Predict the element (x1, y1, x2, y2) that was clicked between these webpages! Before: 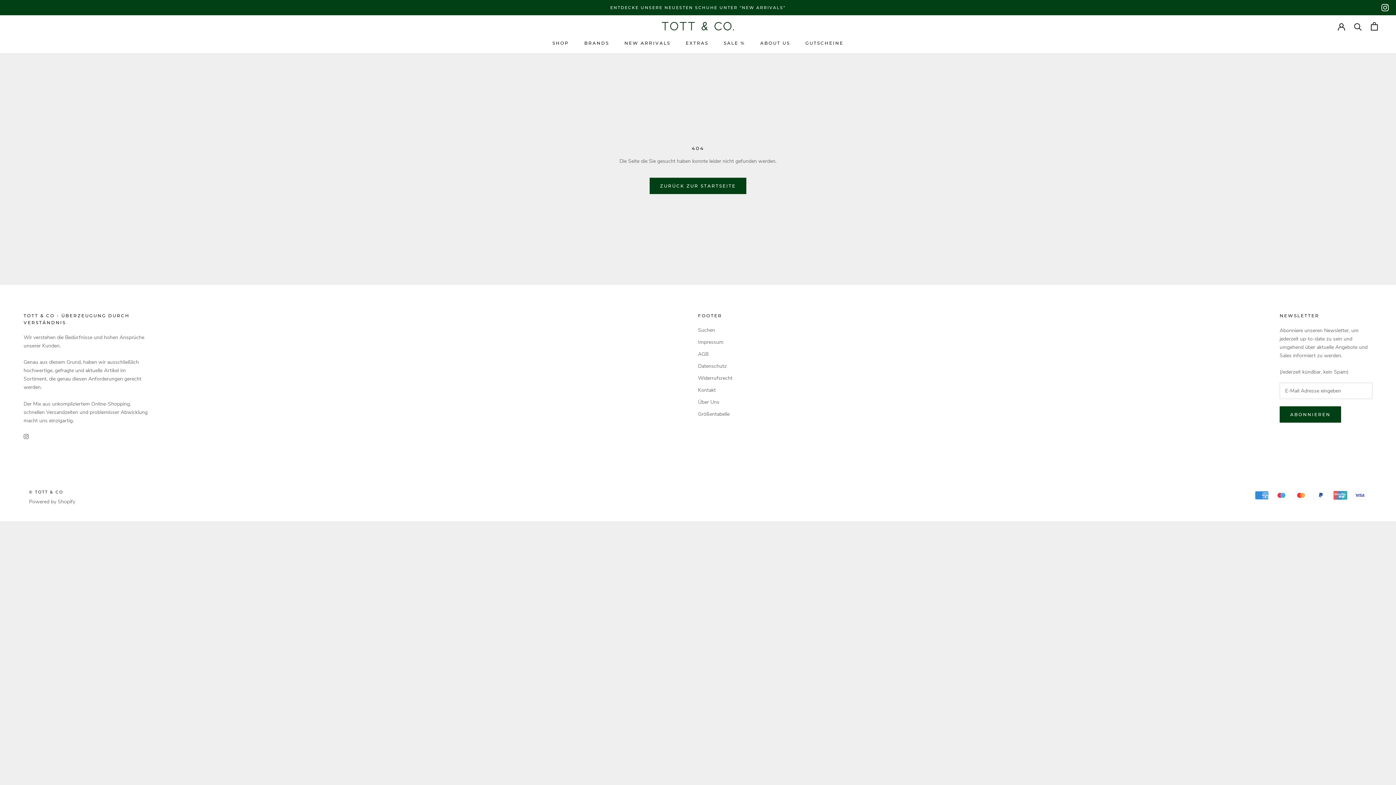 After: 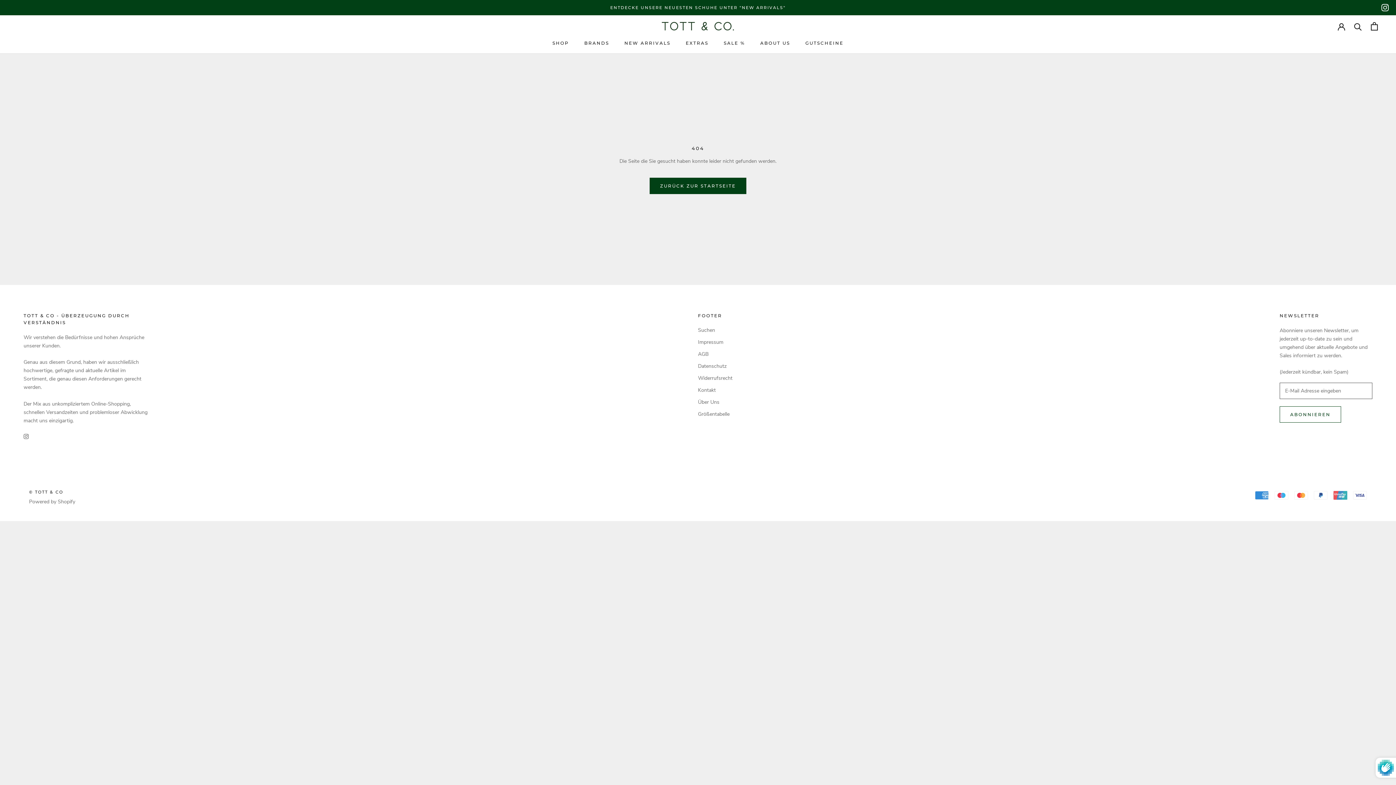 Action: label: ABONNIEREN bbox: (1280, 406, 1341, 423)